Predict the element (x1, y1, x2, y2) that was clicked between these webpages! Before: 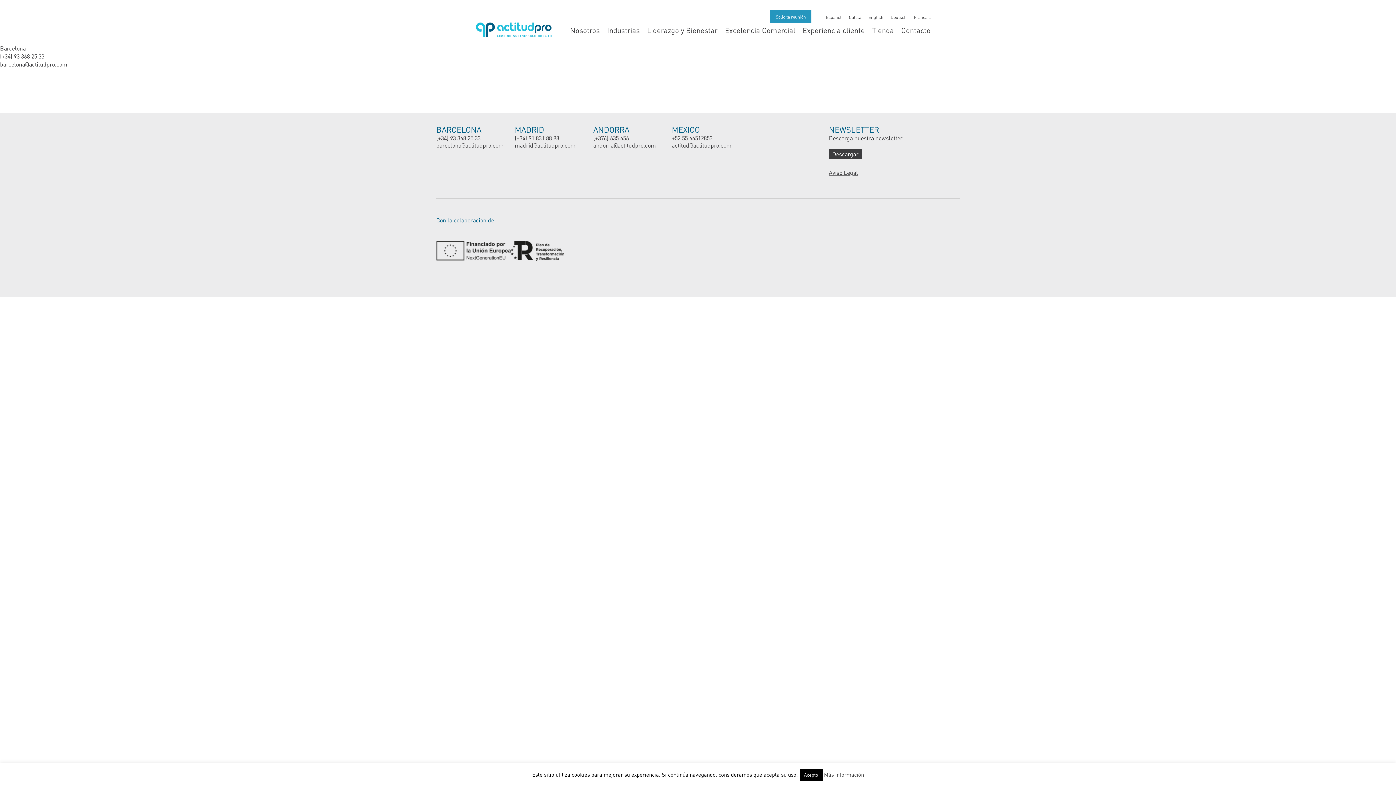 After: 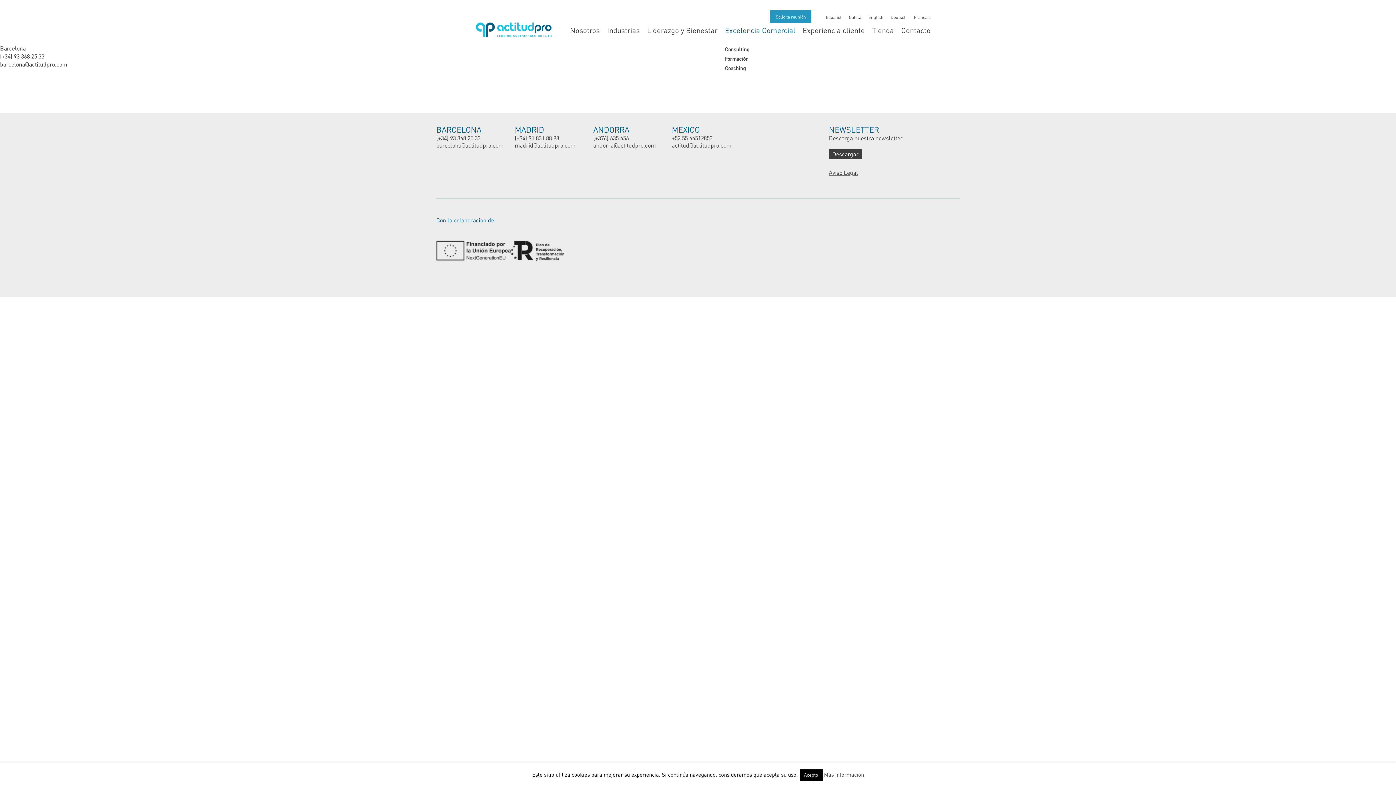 Action: label: Excelencia Comercial bbox: (725, 26, 795, 34)